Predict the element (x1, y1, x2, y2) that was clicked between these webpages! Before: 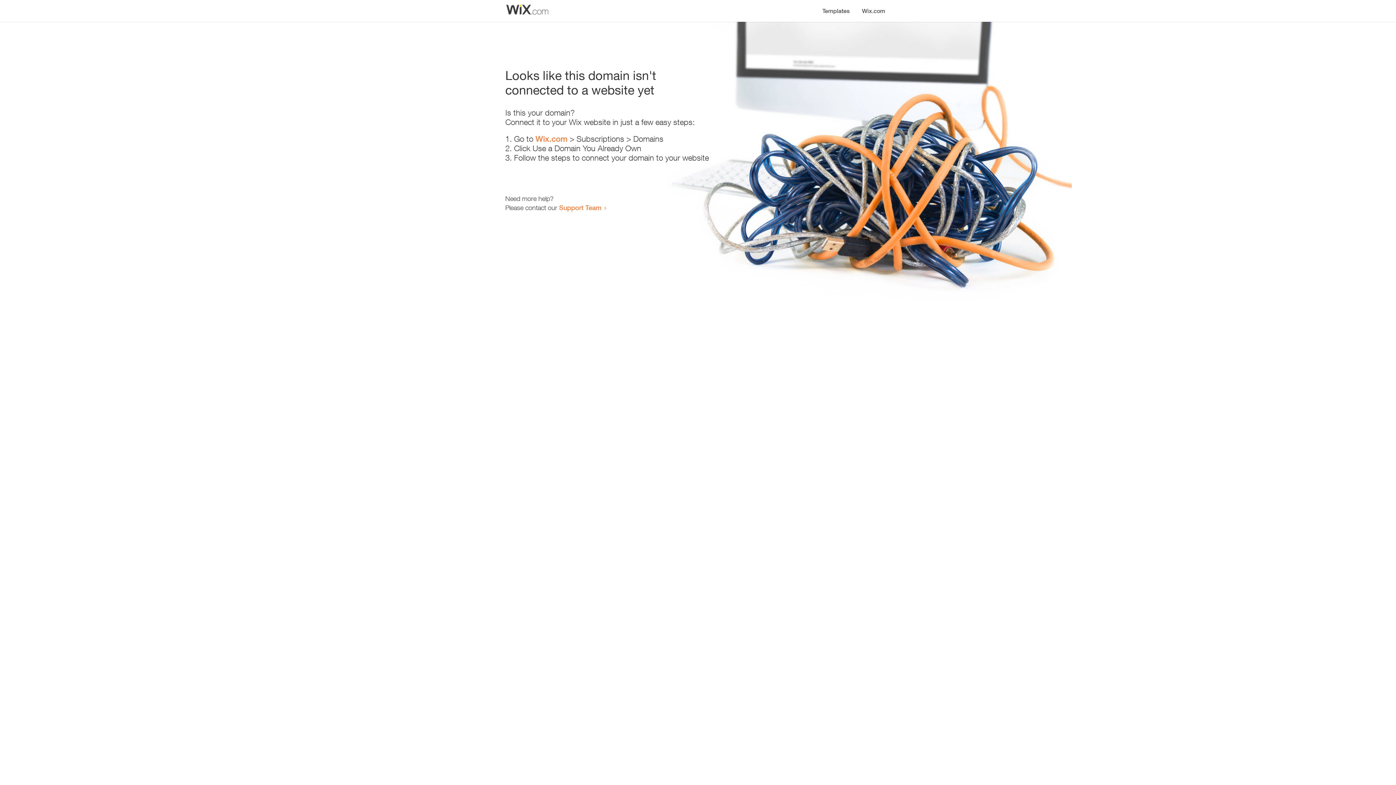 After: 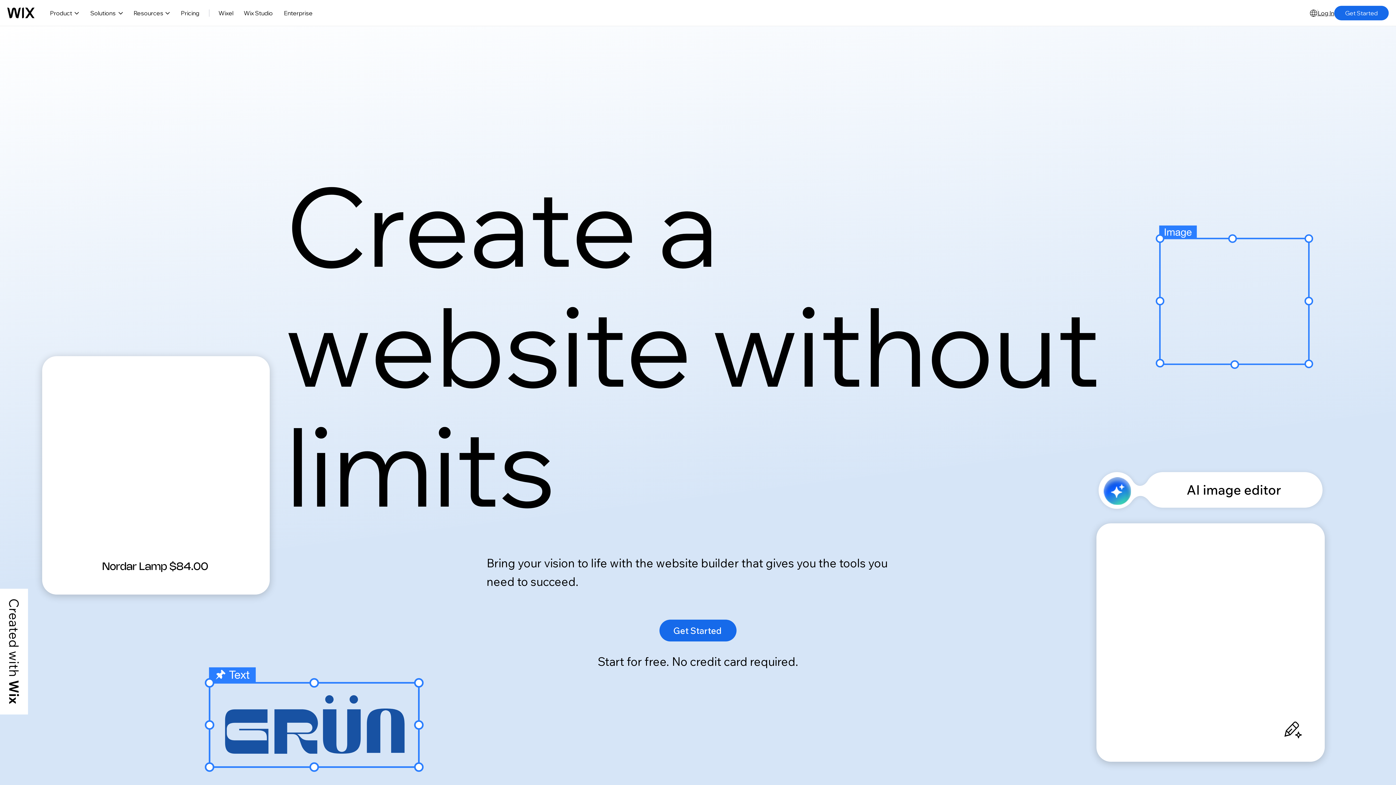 Action: label: Wix.com bbox: (856, 0, 890, 14)